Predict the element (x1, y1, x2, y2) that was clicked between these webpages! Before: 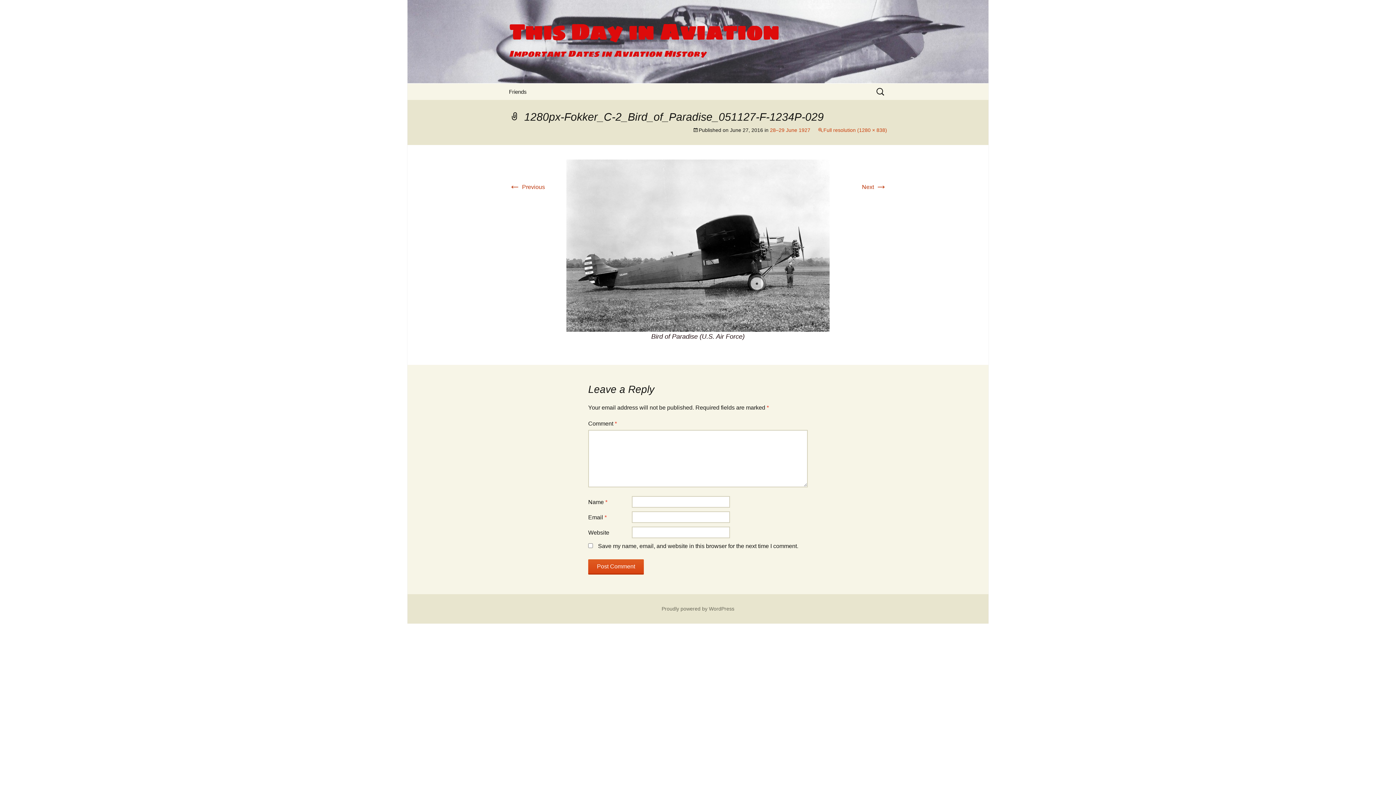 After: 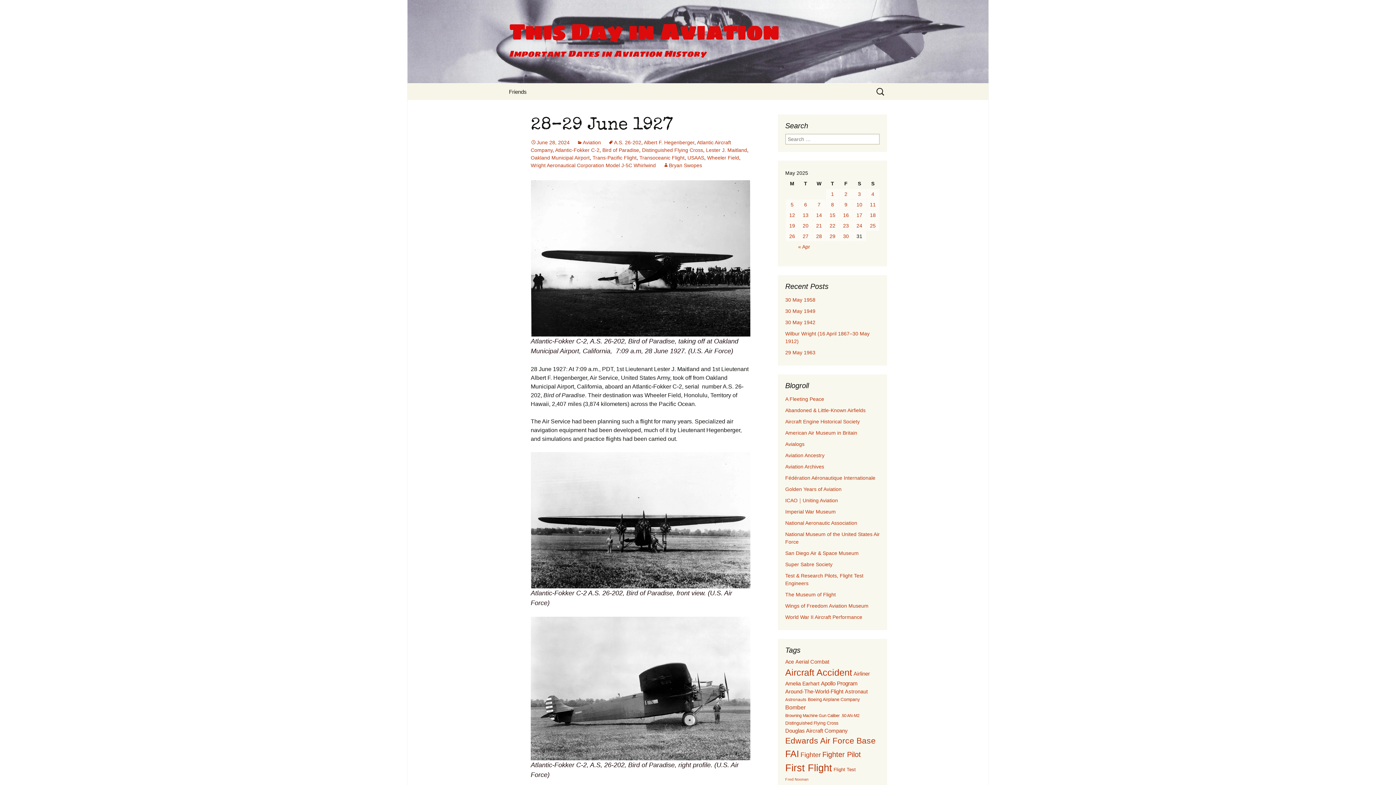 Action: label: 28–29 June 1927 bbox: (770, 127, 810, 133)